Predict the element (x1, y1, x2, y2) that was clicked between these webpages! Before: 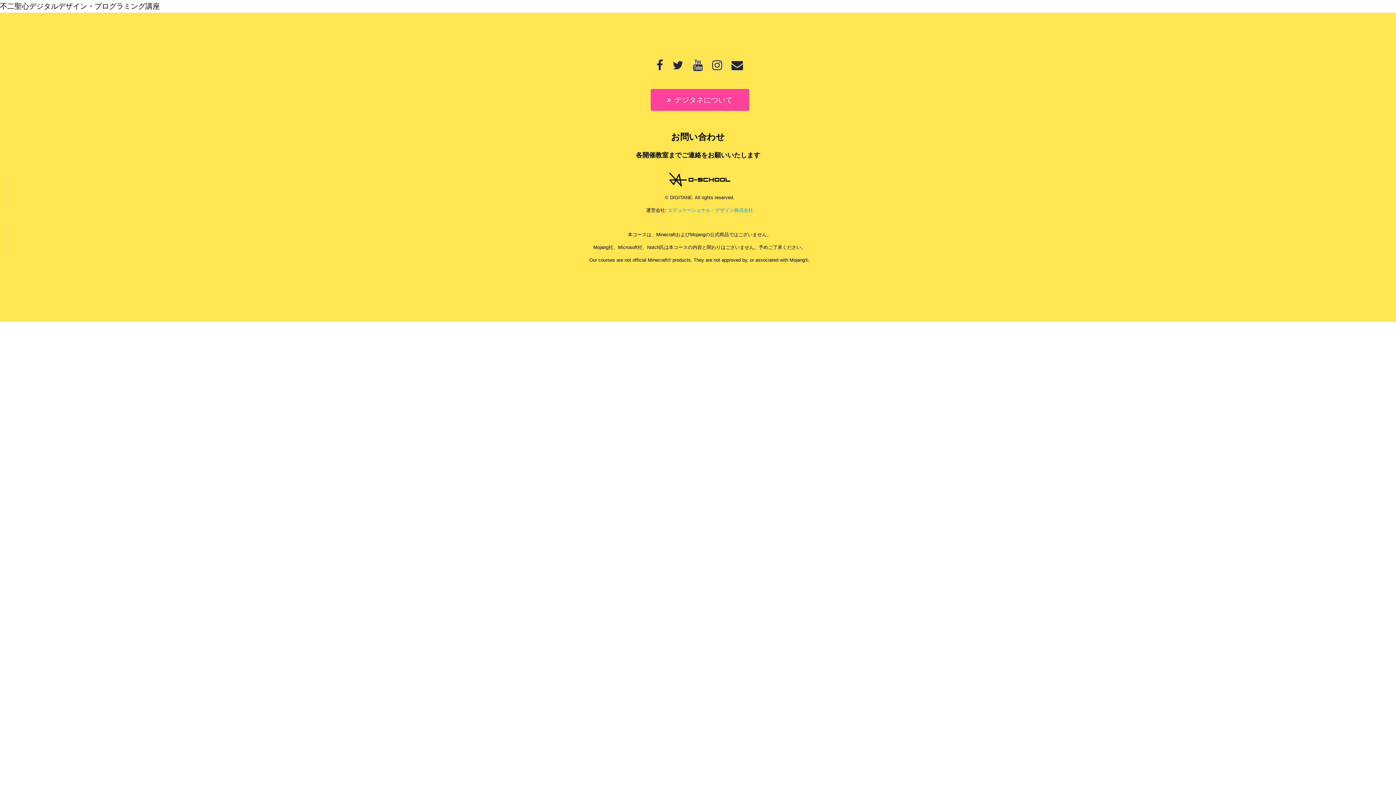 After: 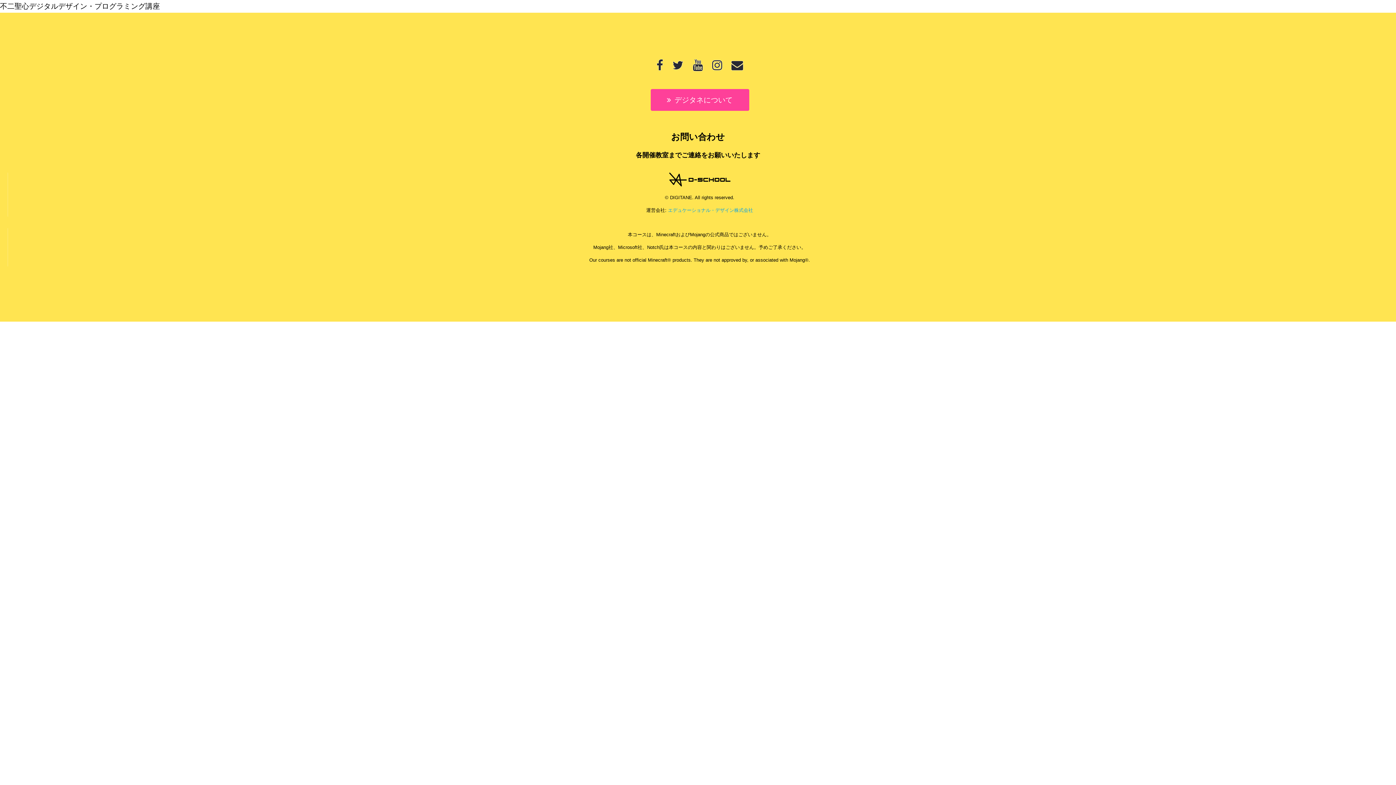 Action: bbox: (712, 64, 722, 70)